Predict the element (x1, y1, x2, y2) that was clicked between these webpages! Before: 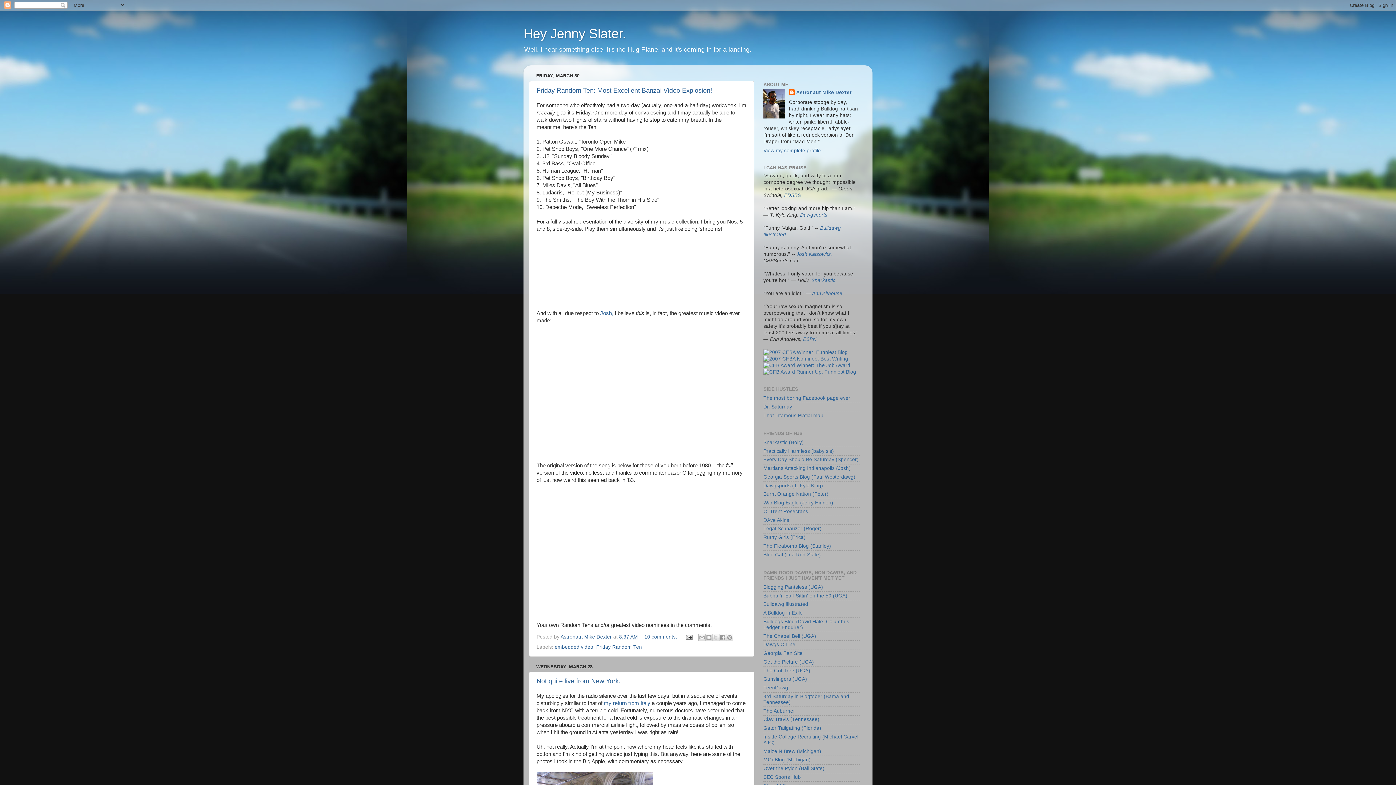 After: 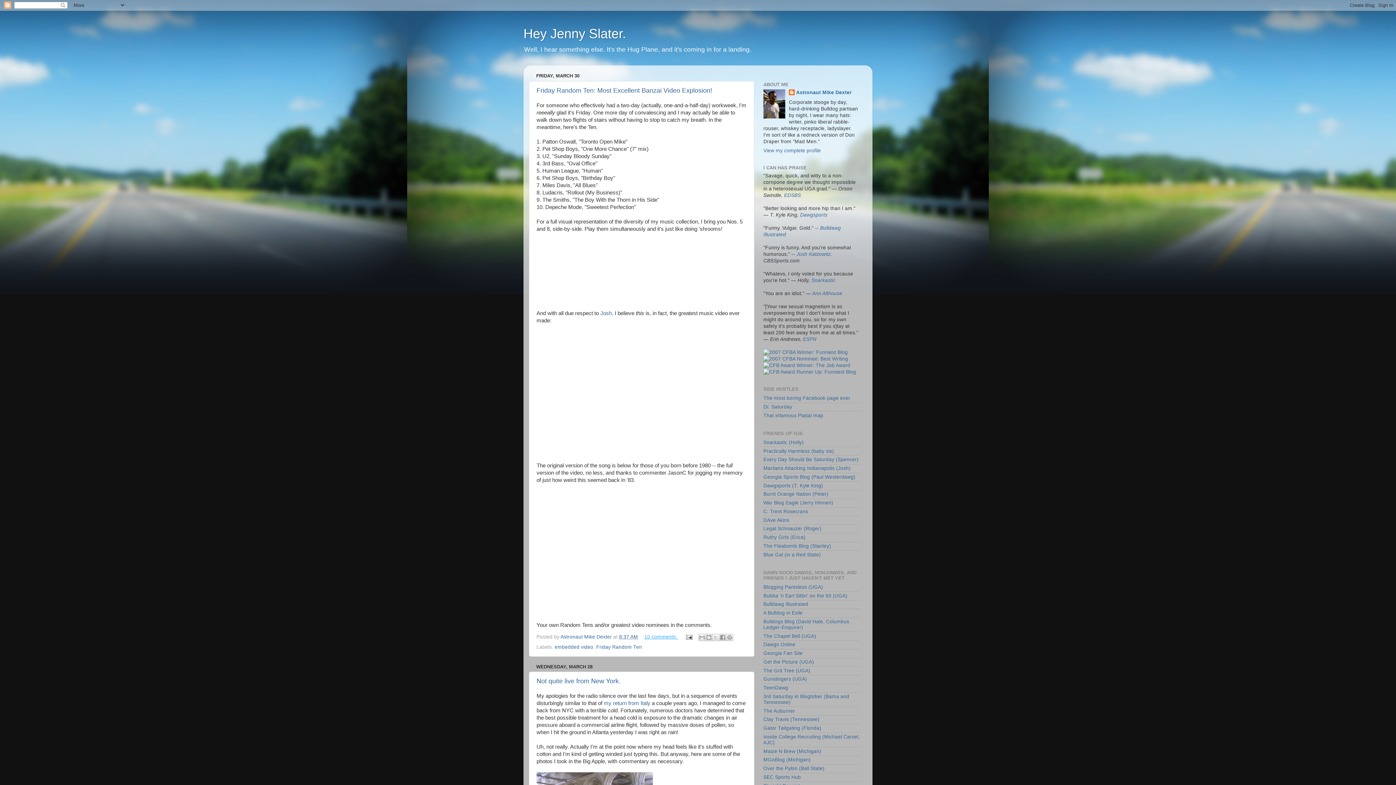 Action: bbox: (644, 634, 678, 639) label: 10 comments: 